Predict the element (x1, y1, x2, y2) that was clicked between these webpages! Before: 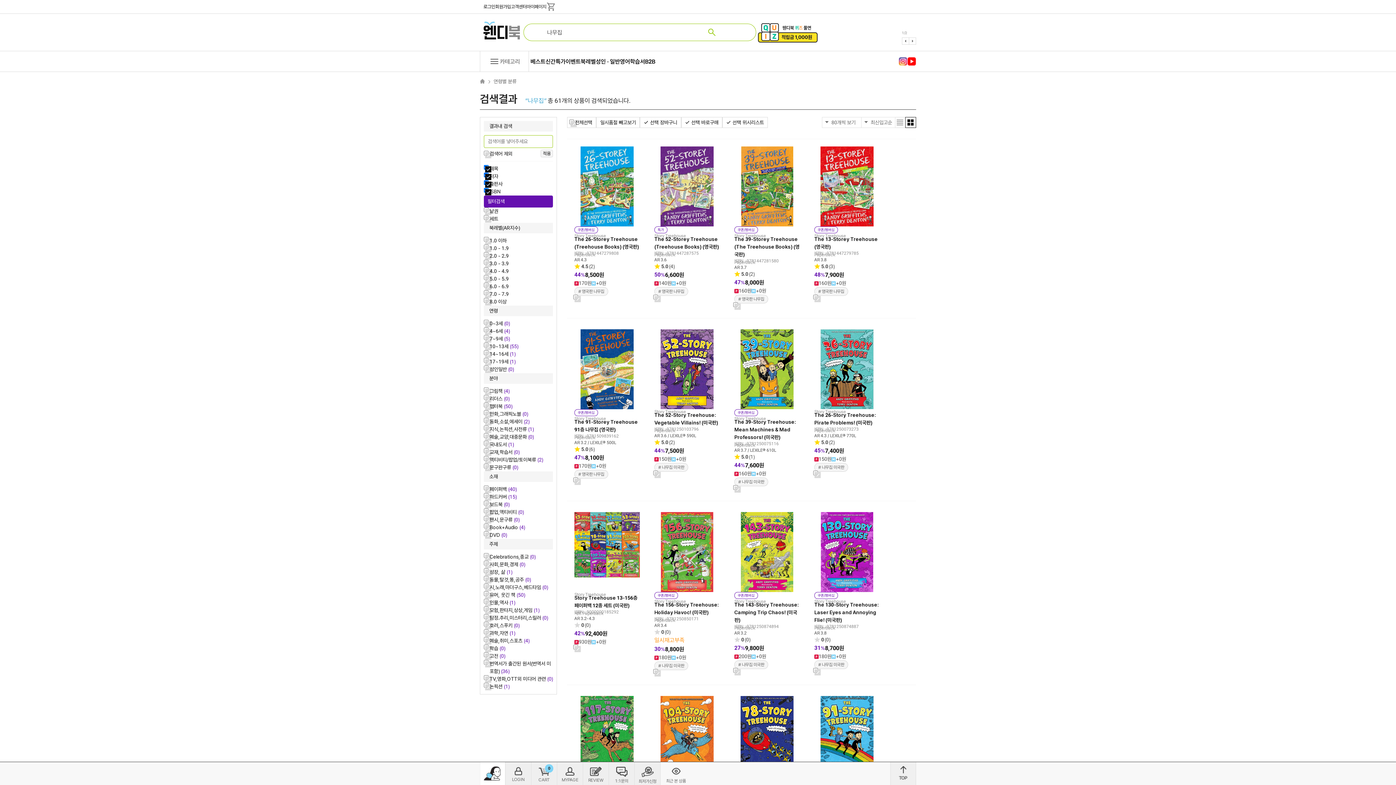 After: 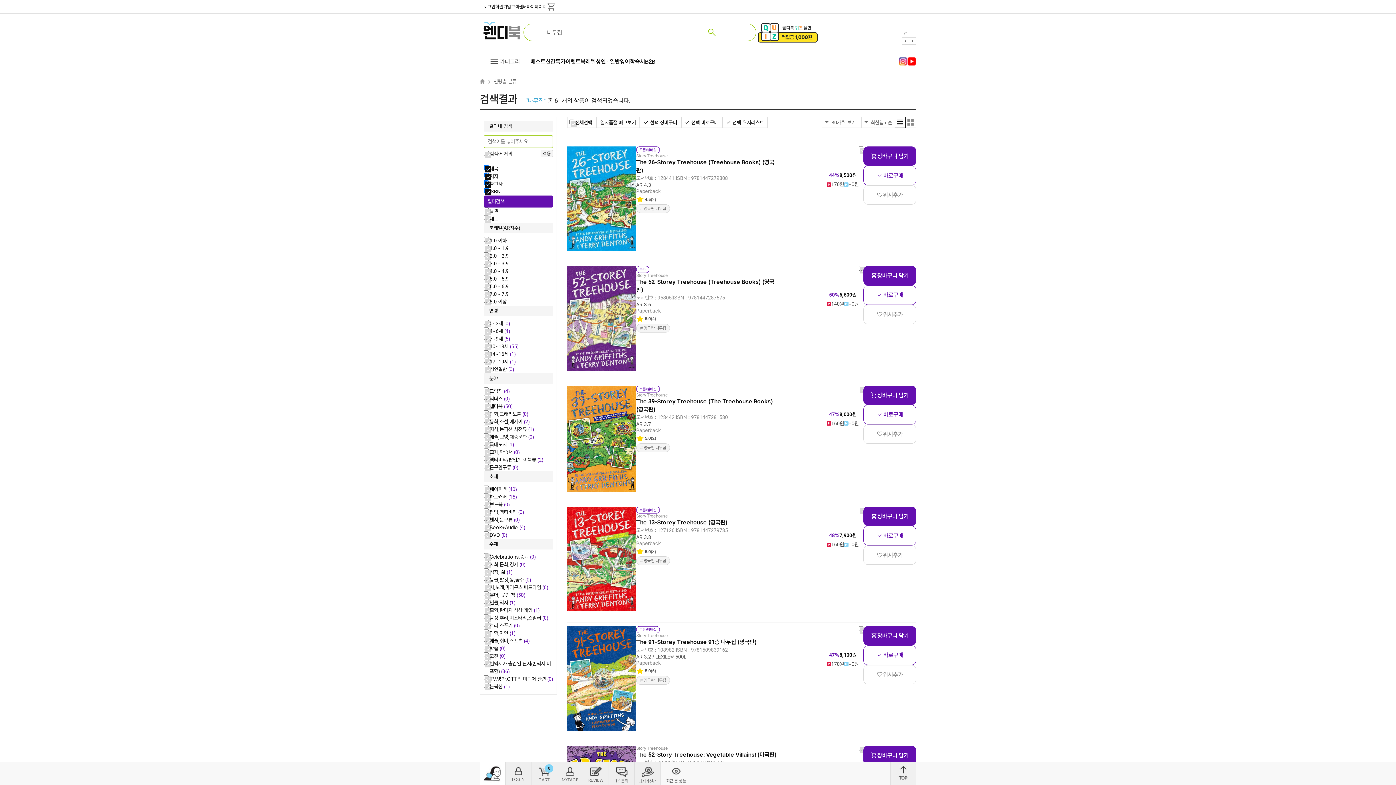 Action: bbox: (894, 117, 905, 128)